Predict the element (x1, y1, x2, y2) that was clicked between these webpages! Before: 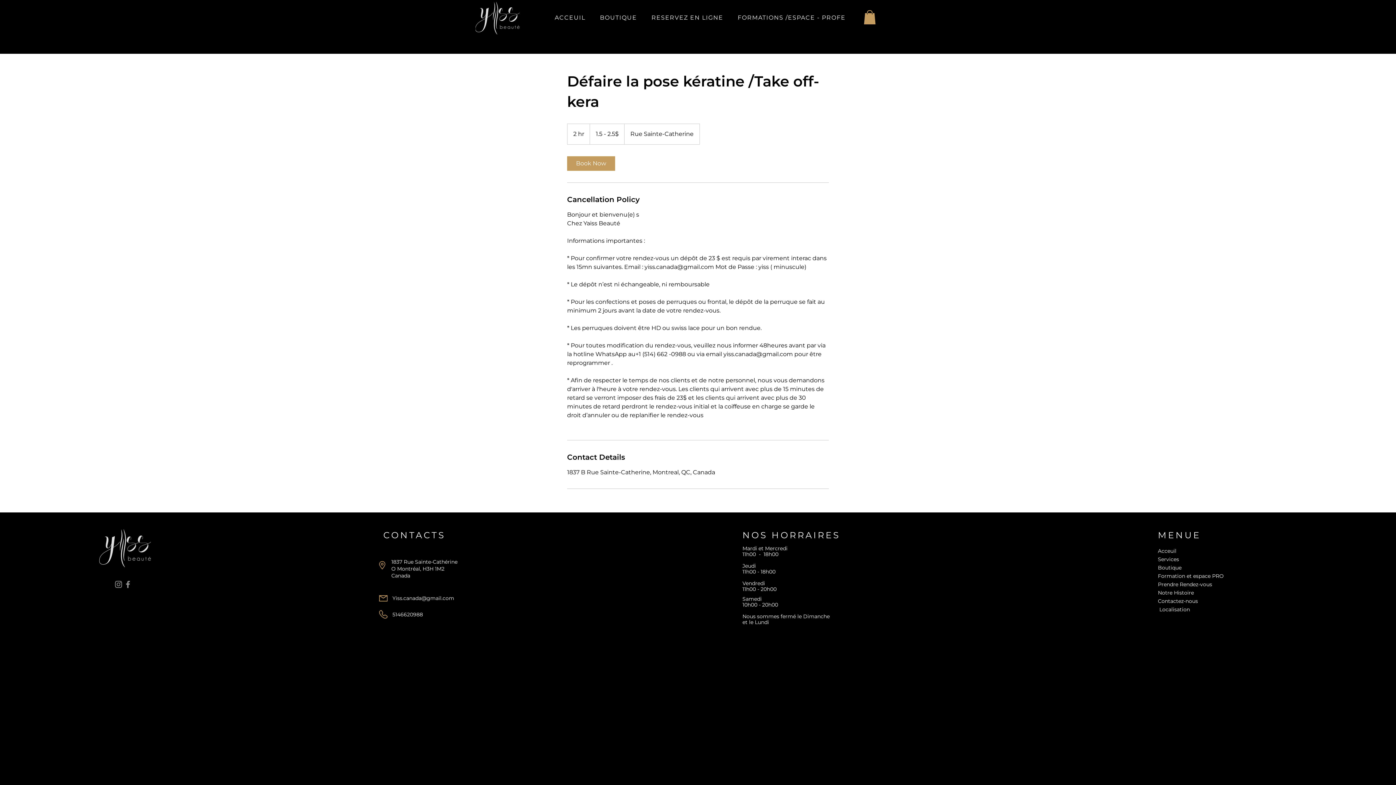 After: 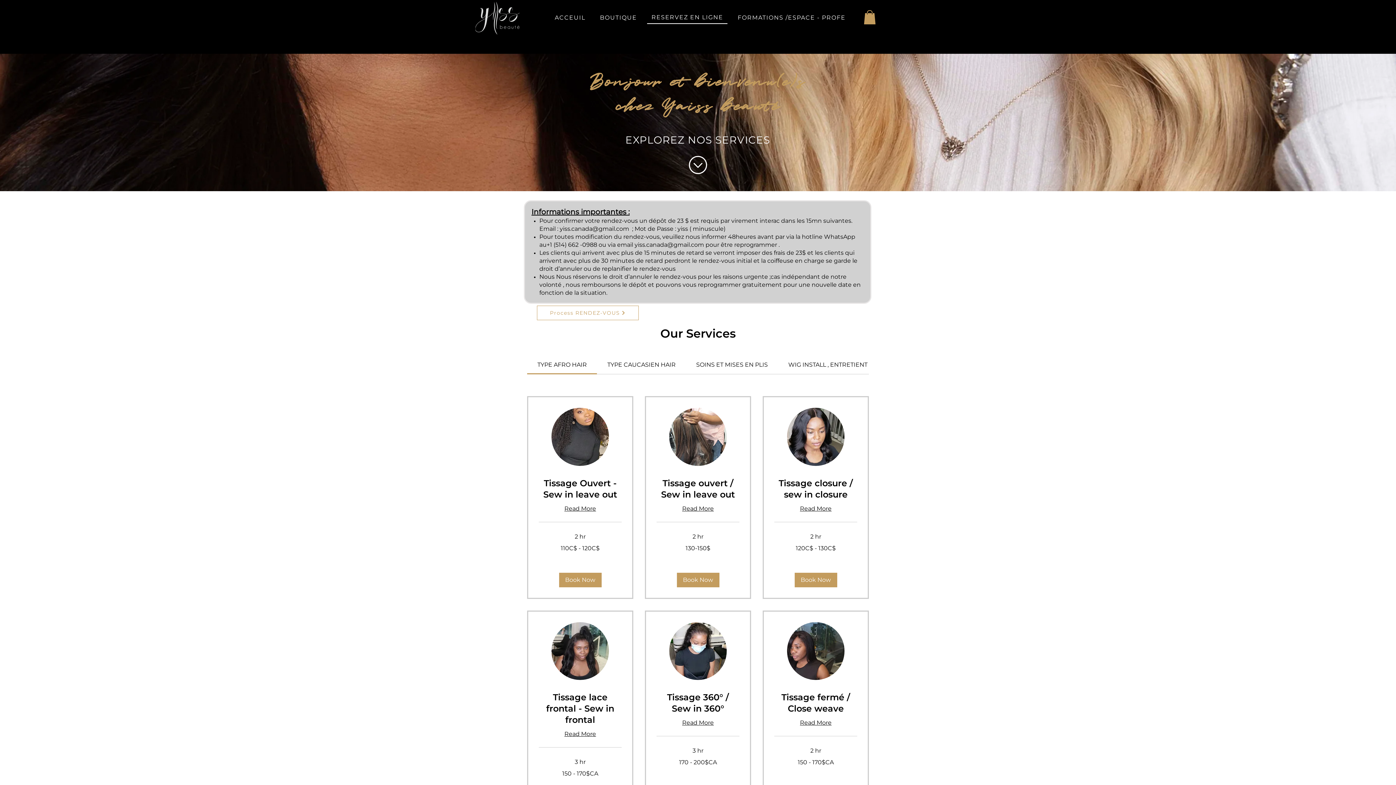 Action: bbox: (647, 11, 727, 24) label: RESERVEZ EN LIGNE